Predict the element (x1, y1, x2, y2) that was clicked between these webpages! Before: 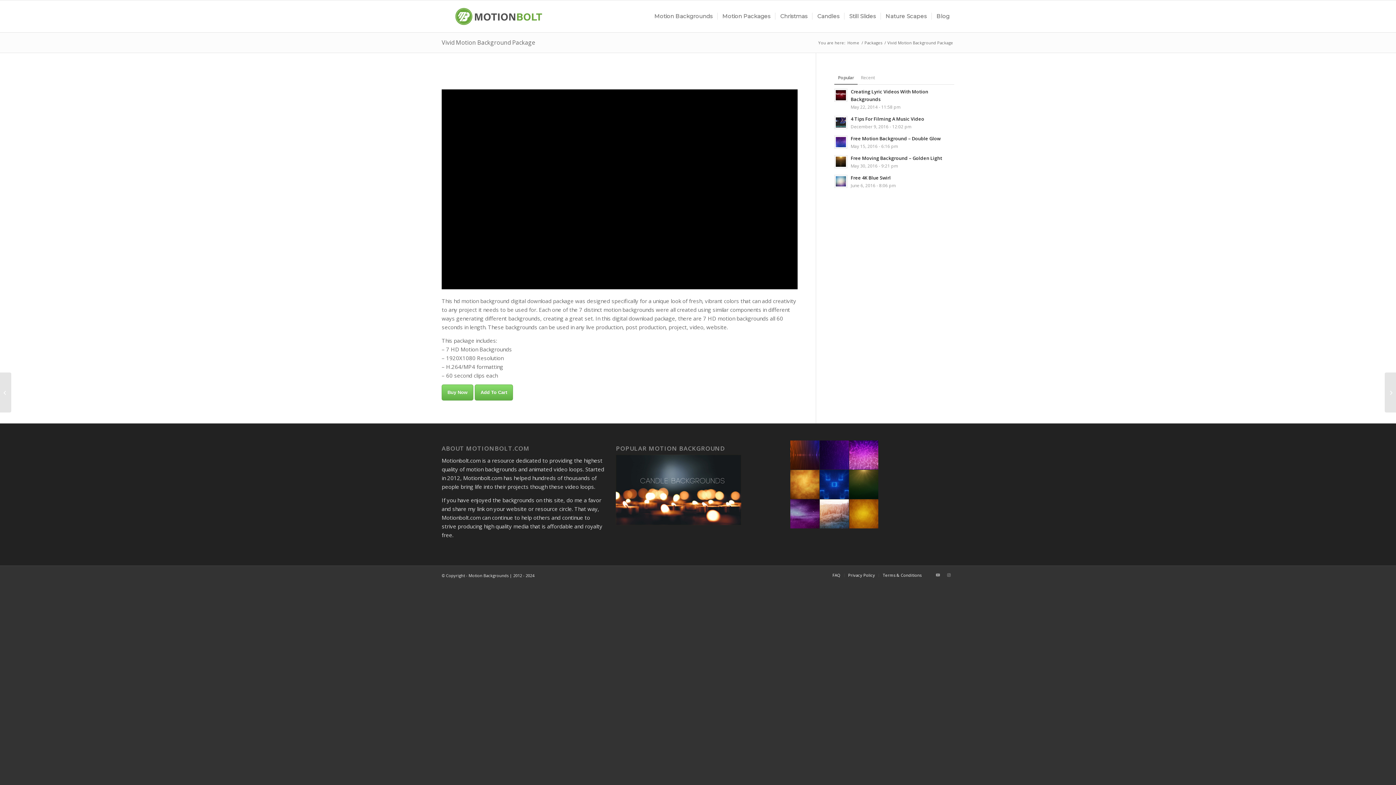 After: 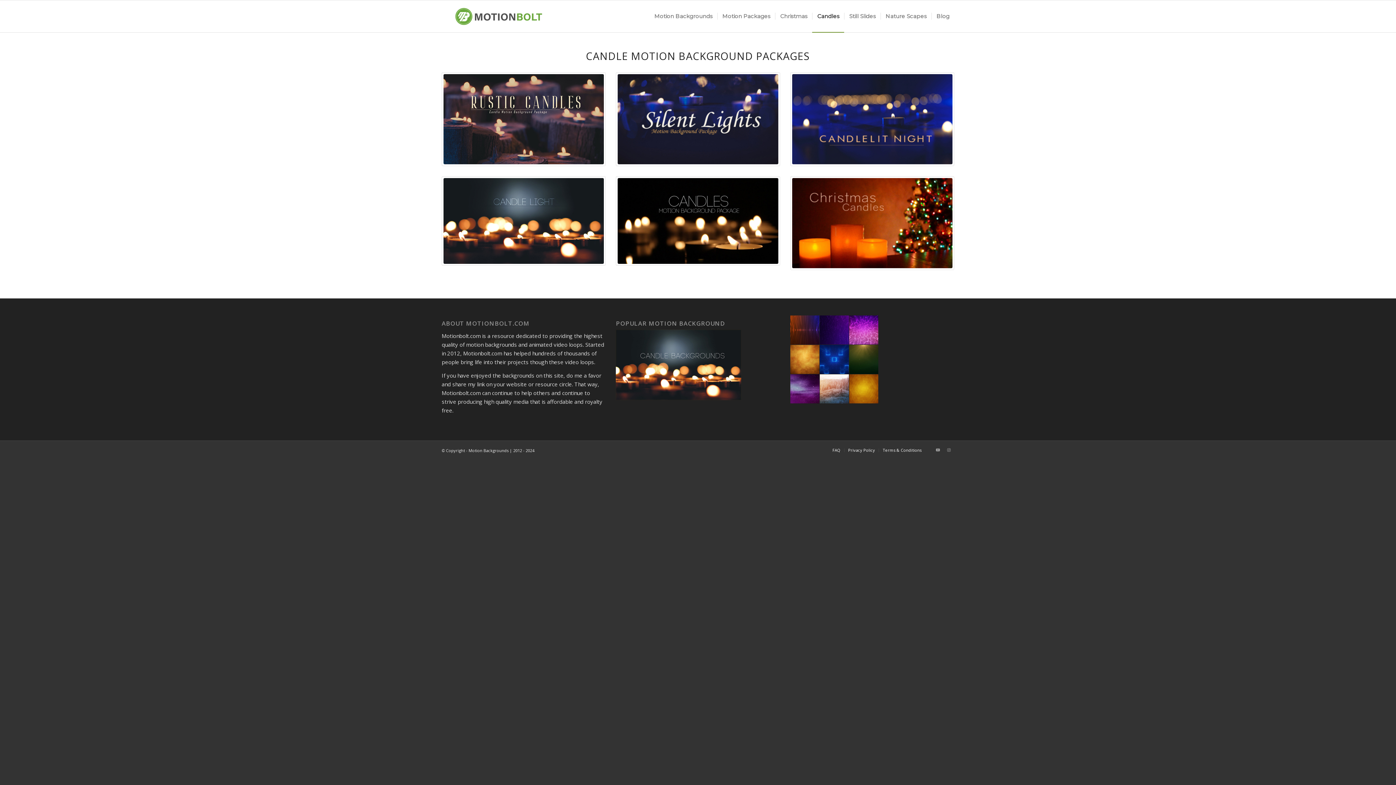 Action: label: Candles bbox: (812, 0, 844, 32)